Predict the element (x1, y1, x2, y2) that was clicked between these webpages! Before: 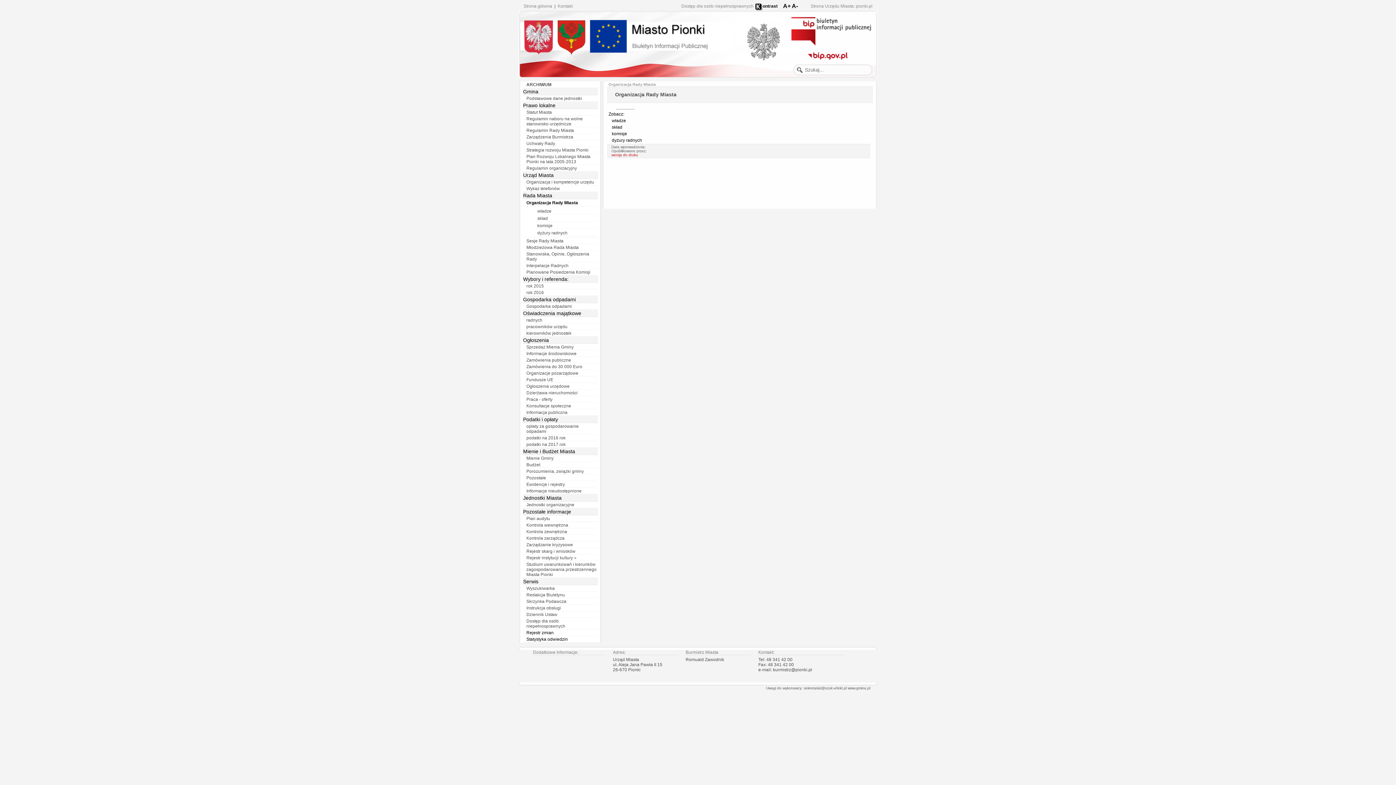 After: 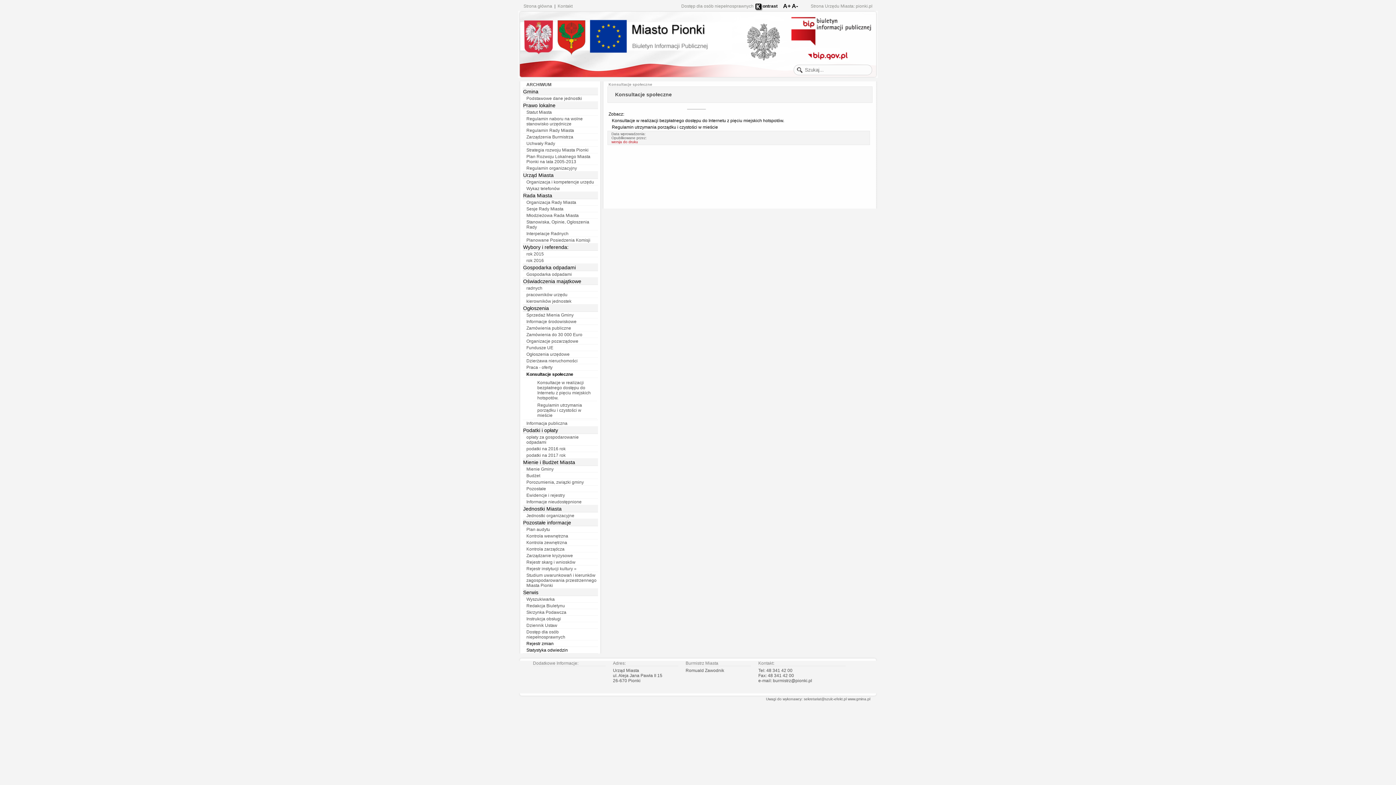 Action: bbox: (524, 403, 597, 408) label: Konsultacje społeczne